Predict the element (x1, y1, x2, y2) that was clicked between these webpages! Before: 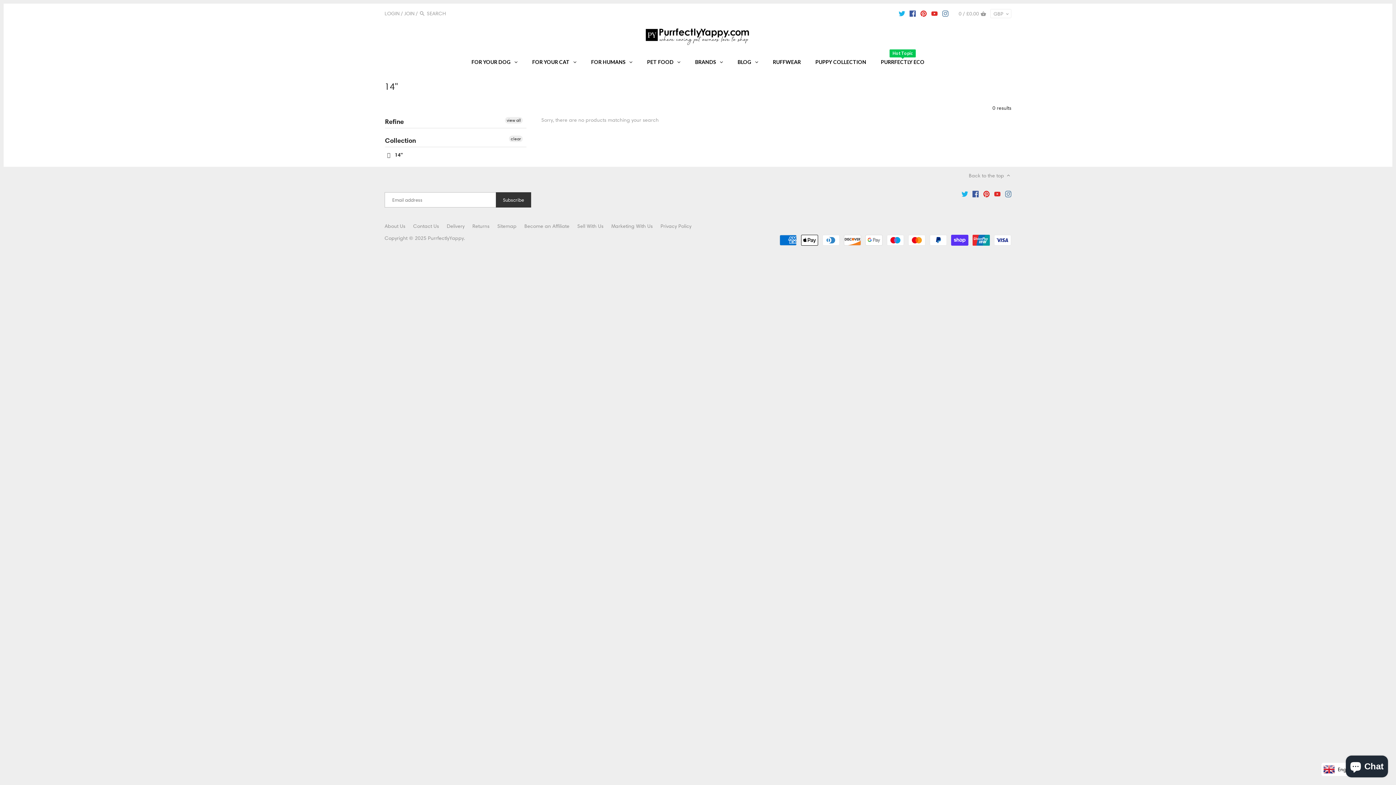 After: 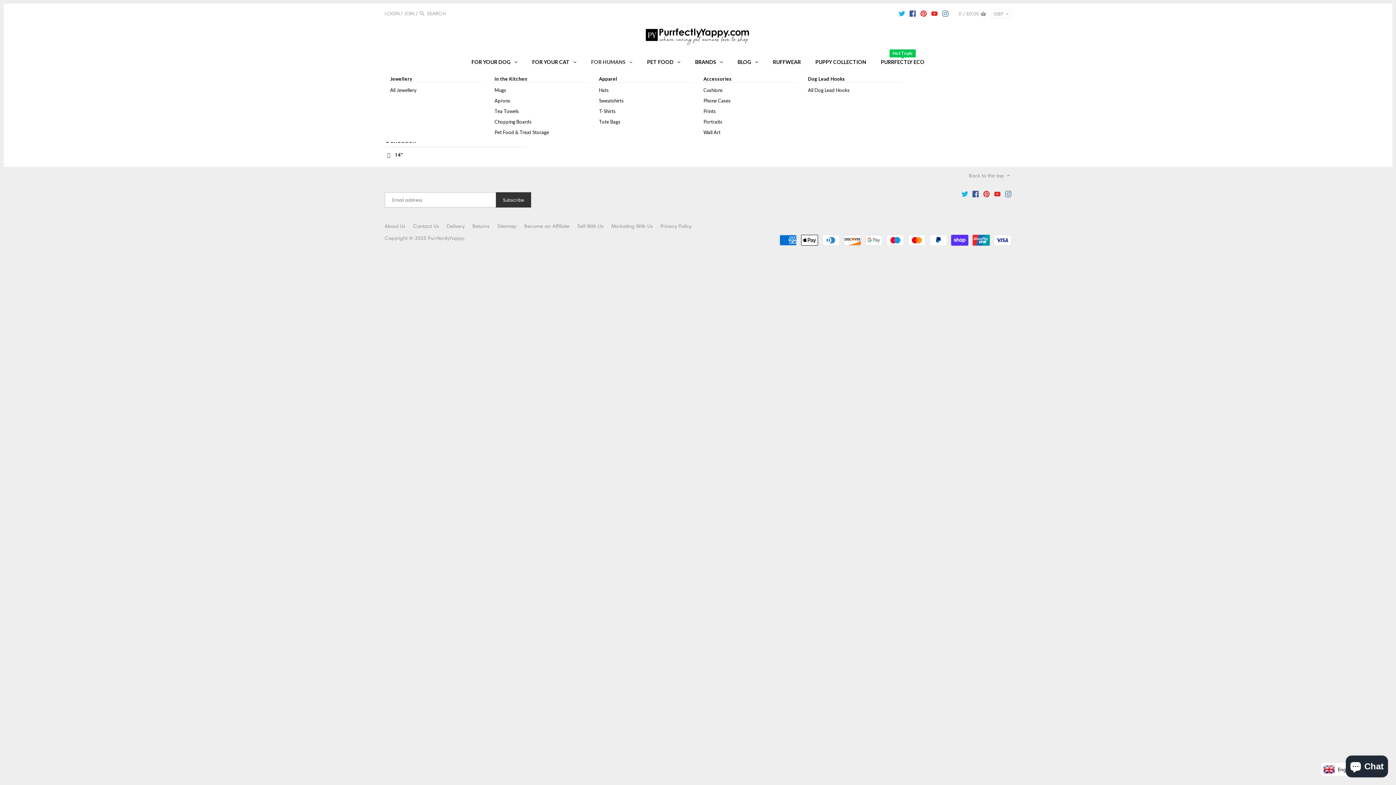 Action: bbox: (584, 53, 640, 71) label: FOR HUMANS